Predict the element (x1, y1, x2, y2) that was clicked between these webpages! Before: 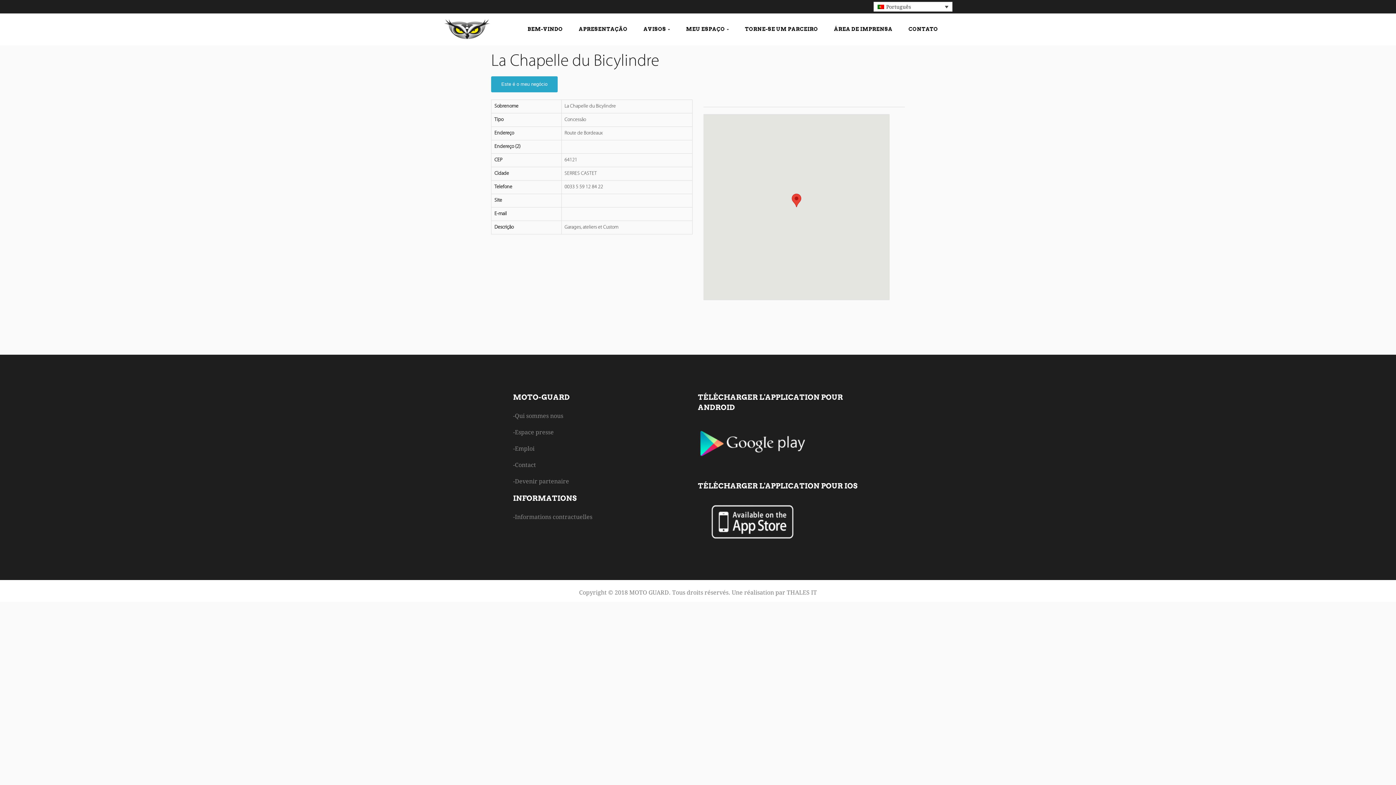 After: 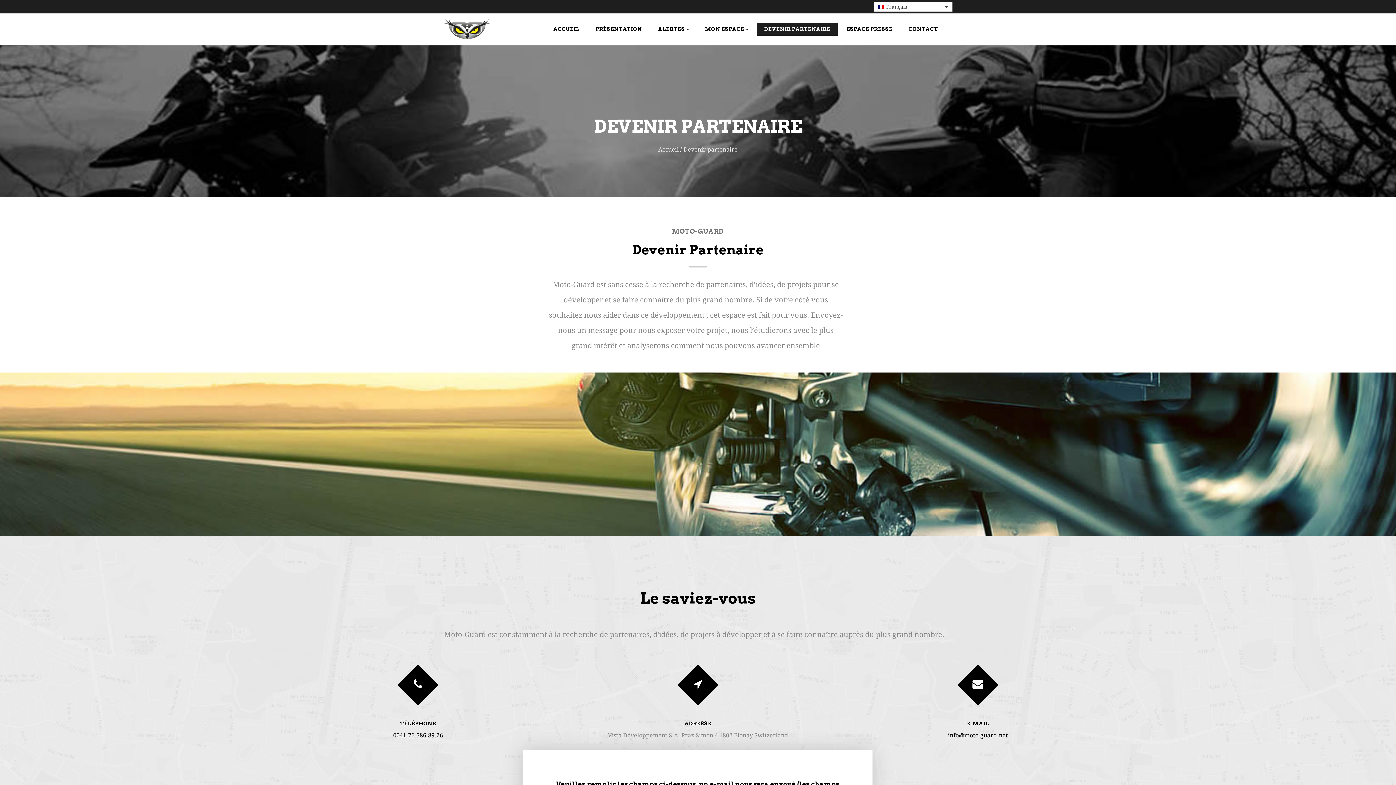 Action: bbox: (513, 478, 569, 485) label: -Devenir partenaire